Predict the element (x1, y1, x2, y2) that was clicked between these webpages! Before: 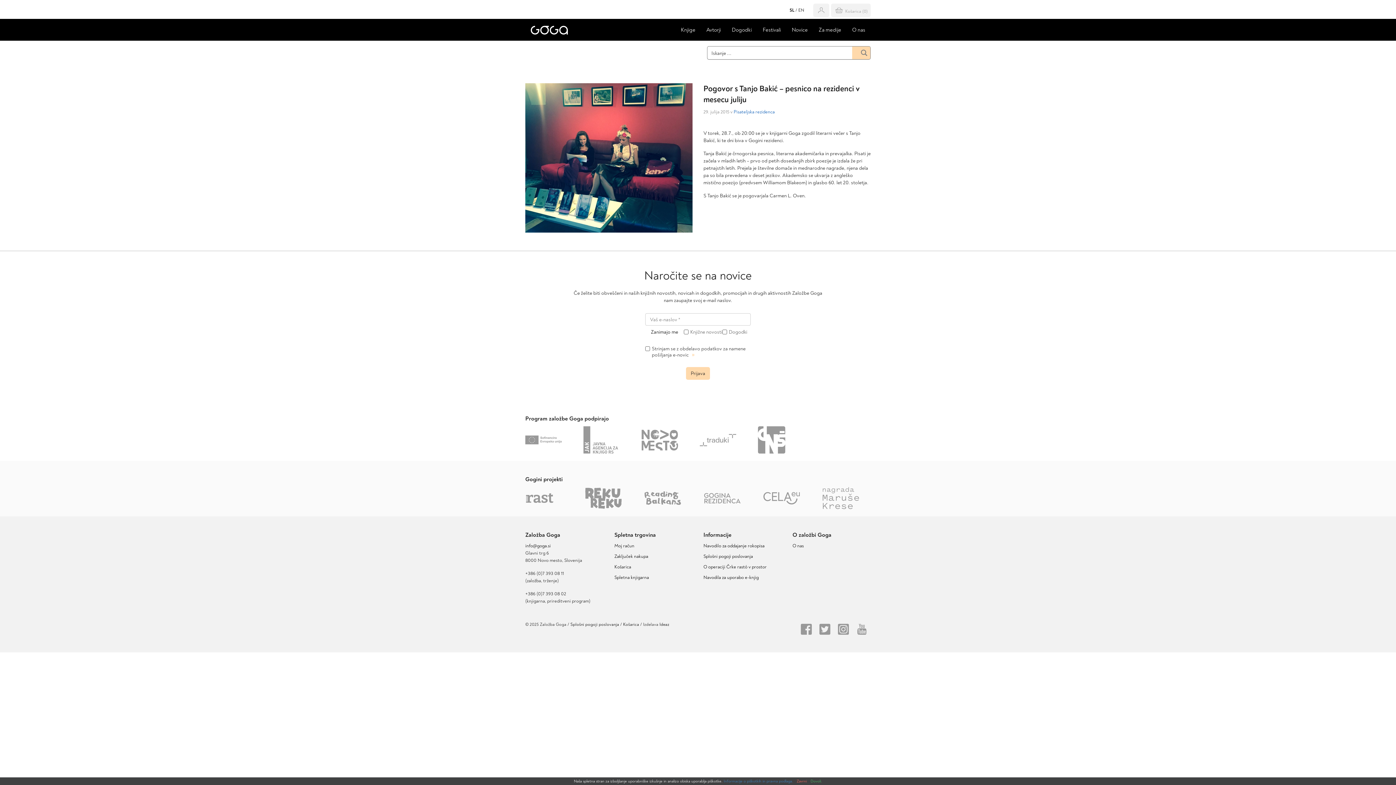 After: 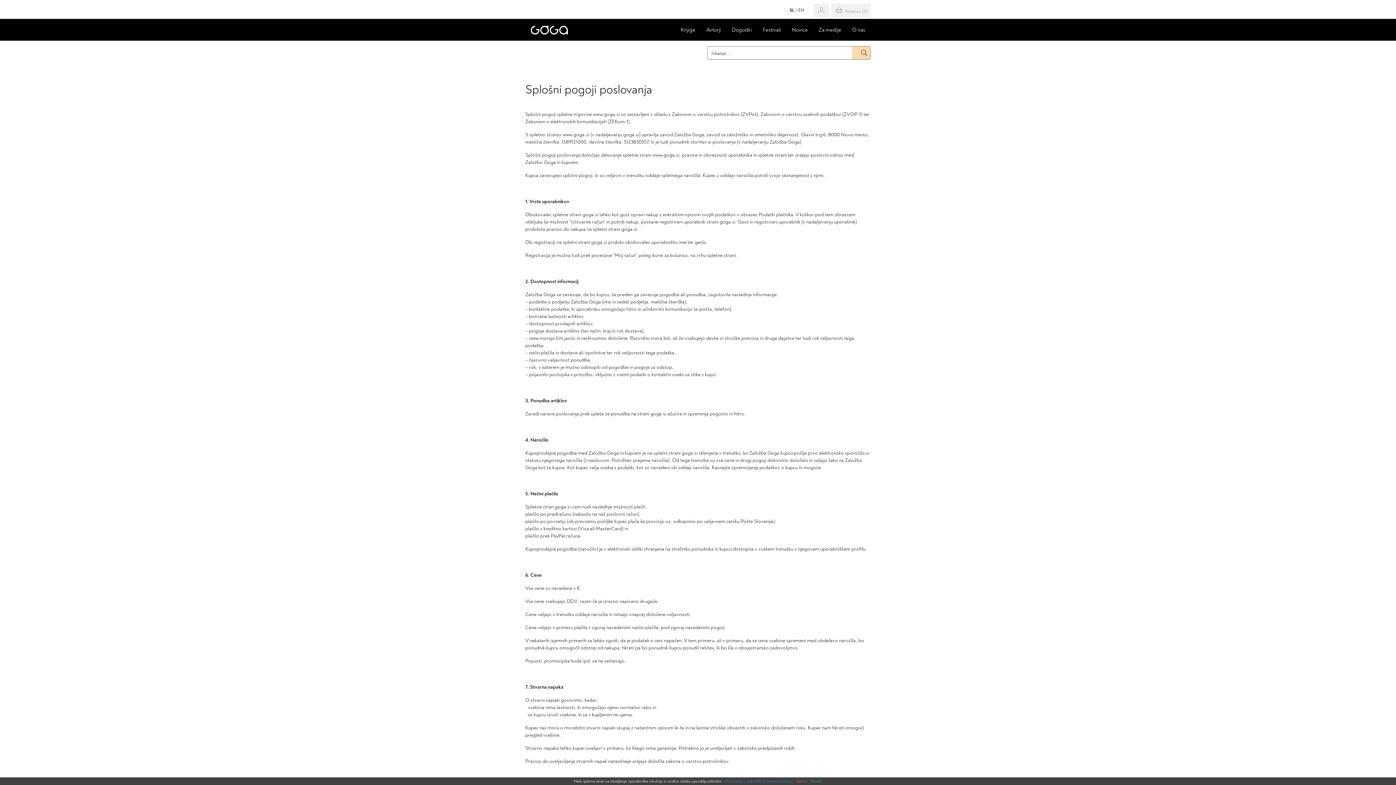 Action: label: Splošni pogoji poslovanja bbox: (570, 622, 619, 627)